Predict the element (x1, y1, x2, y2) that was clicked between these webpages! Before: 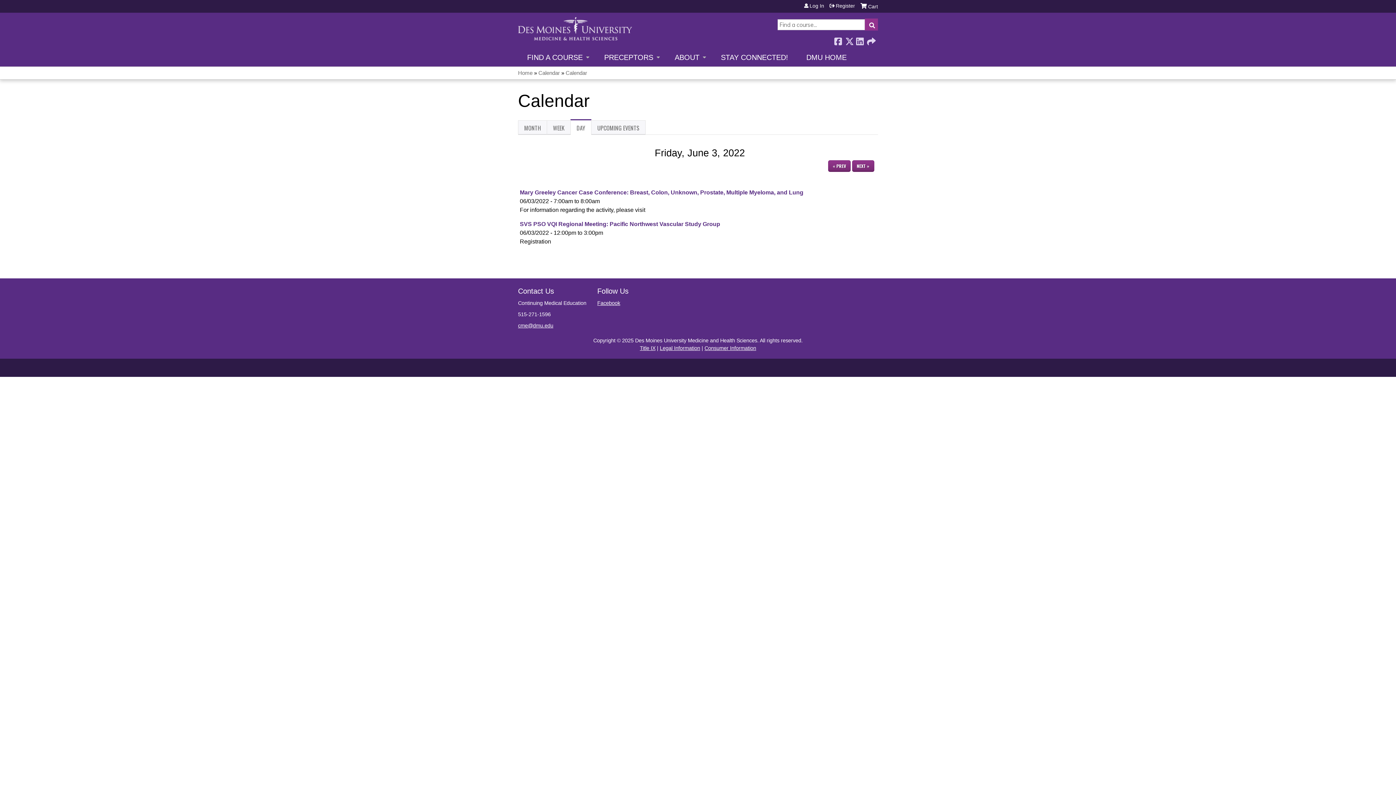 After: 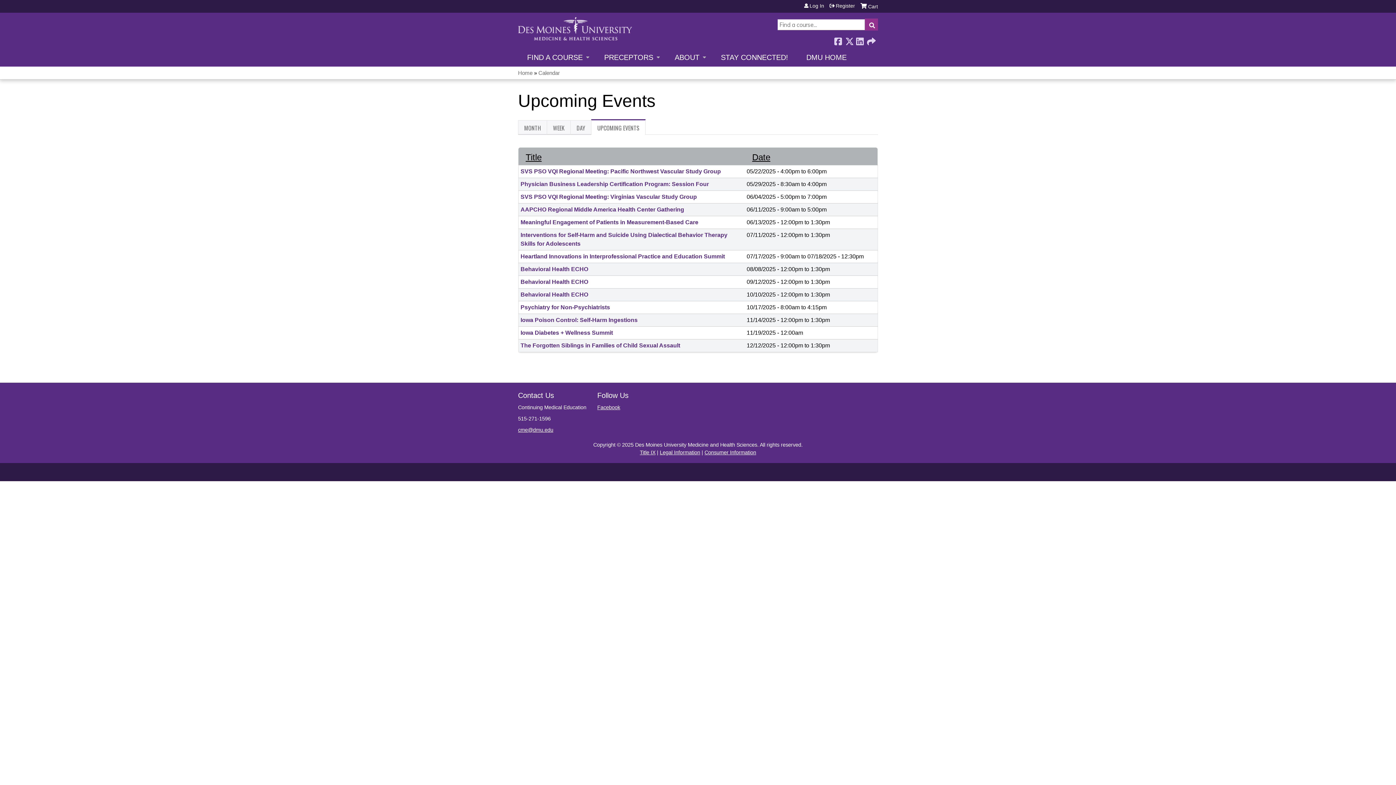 Action: bbox: (591, 120, 645, 135) label: UPCOMING EVENTS